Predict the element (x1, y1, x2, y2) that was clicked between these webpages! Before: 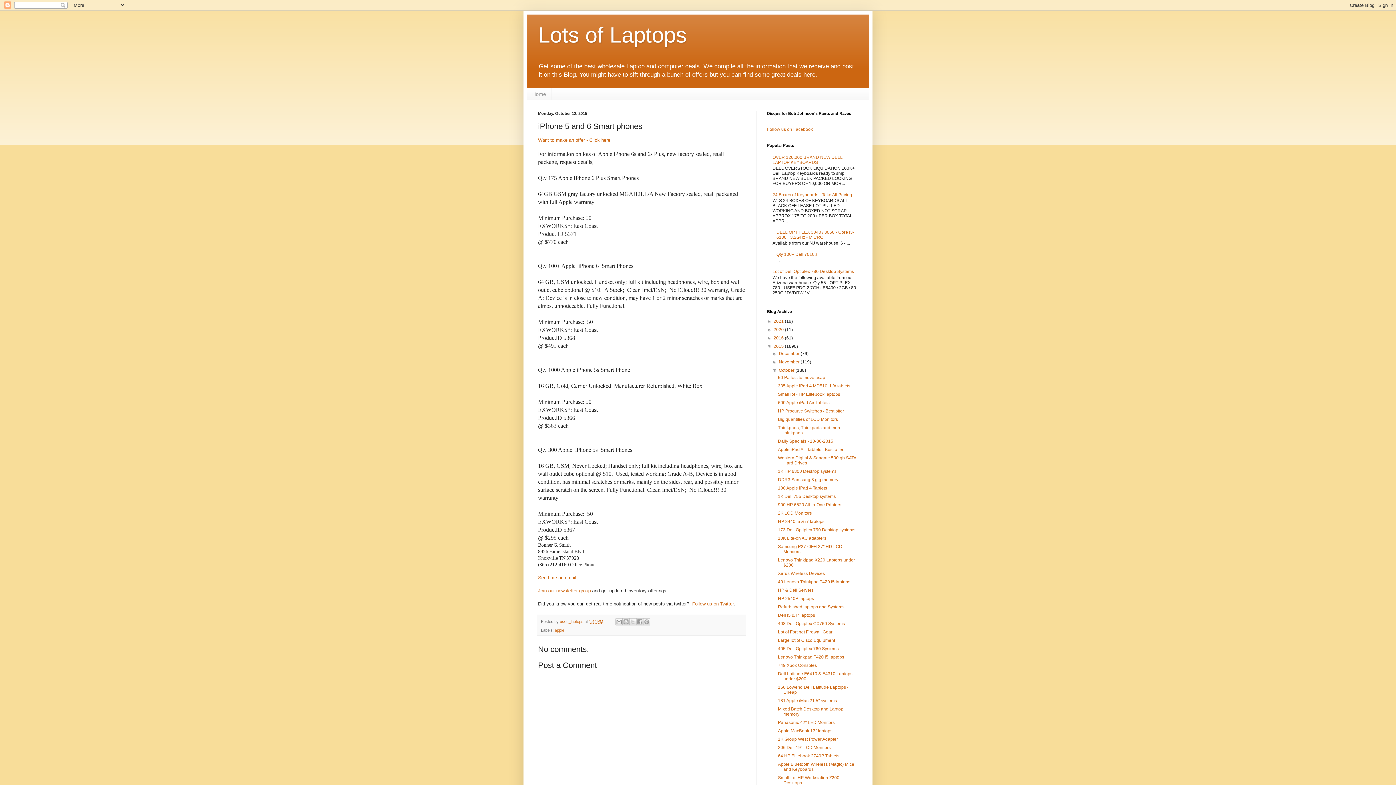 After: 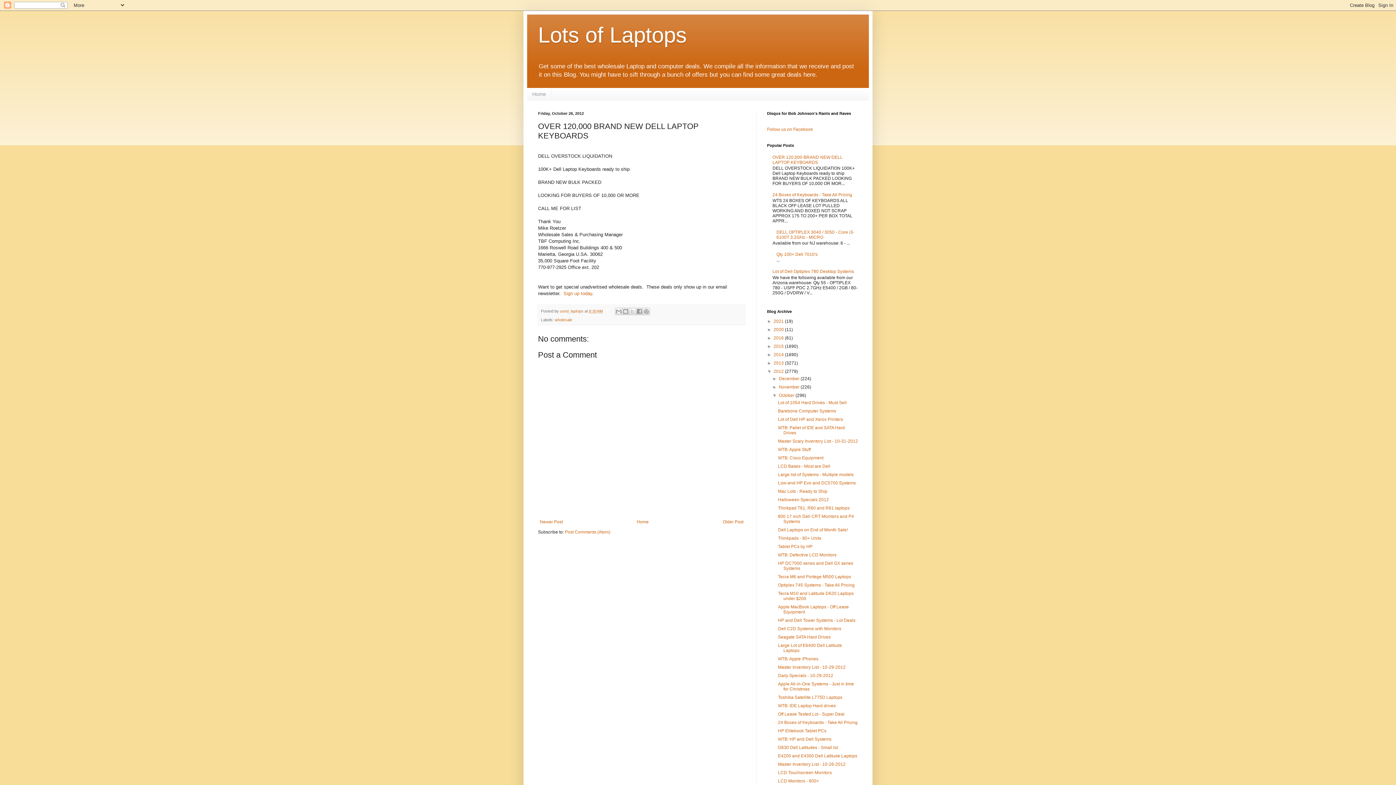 Action: label: OVER 120,000 BRAND NEW DELL LAPTOP KEYBOARDS bbox: (772, 154, 842, 164)